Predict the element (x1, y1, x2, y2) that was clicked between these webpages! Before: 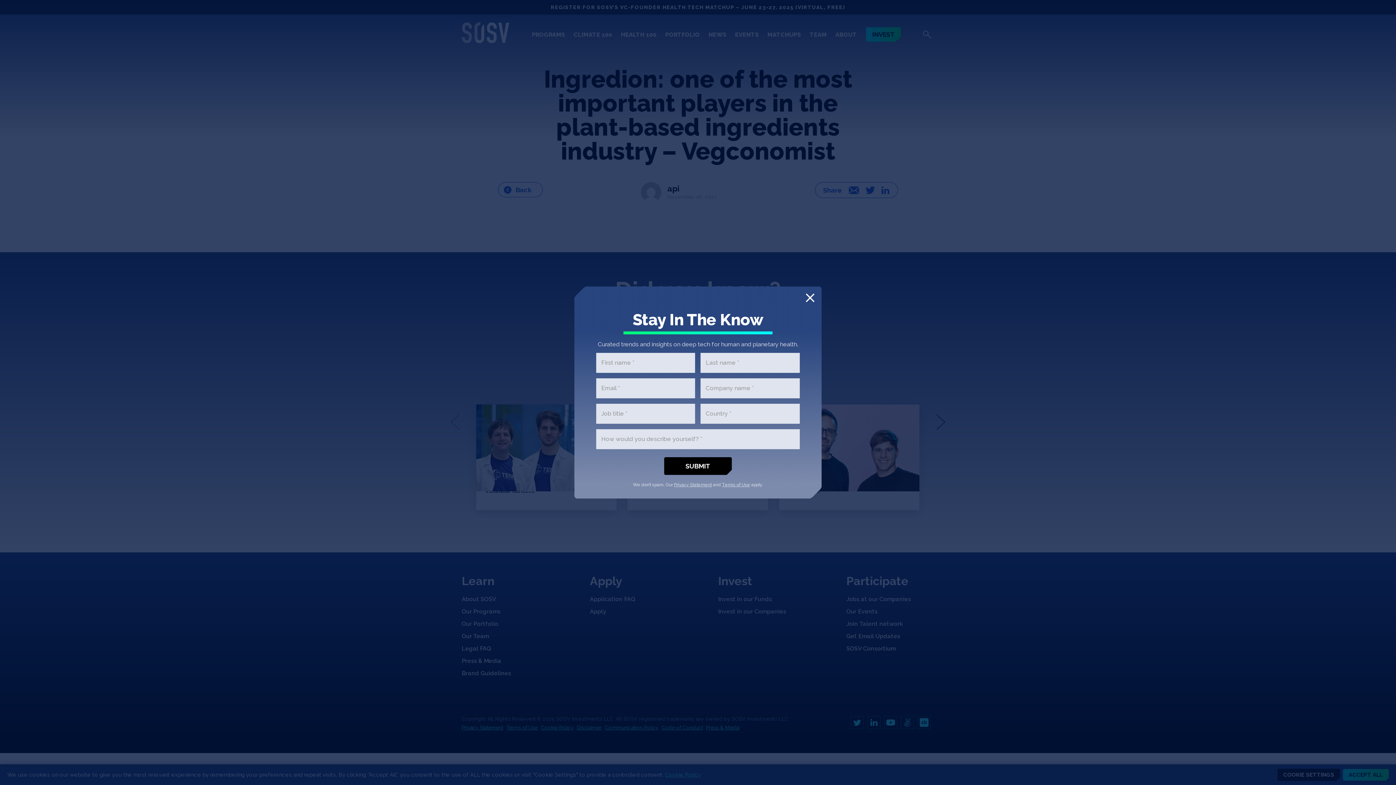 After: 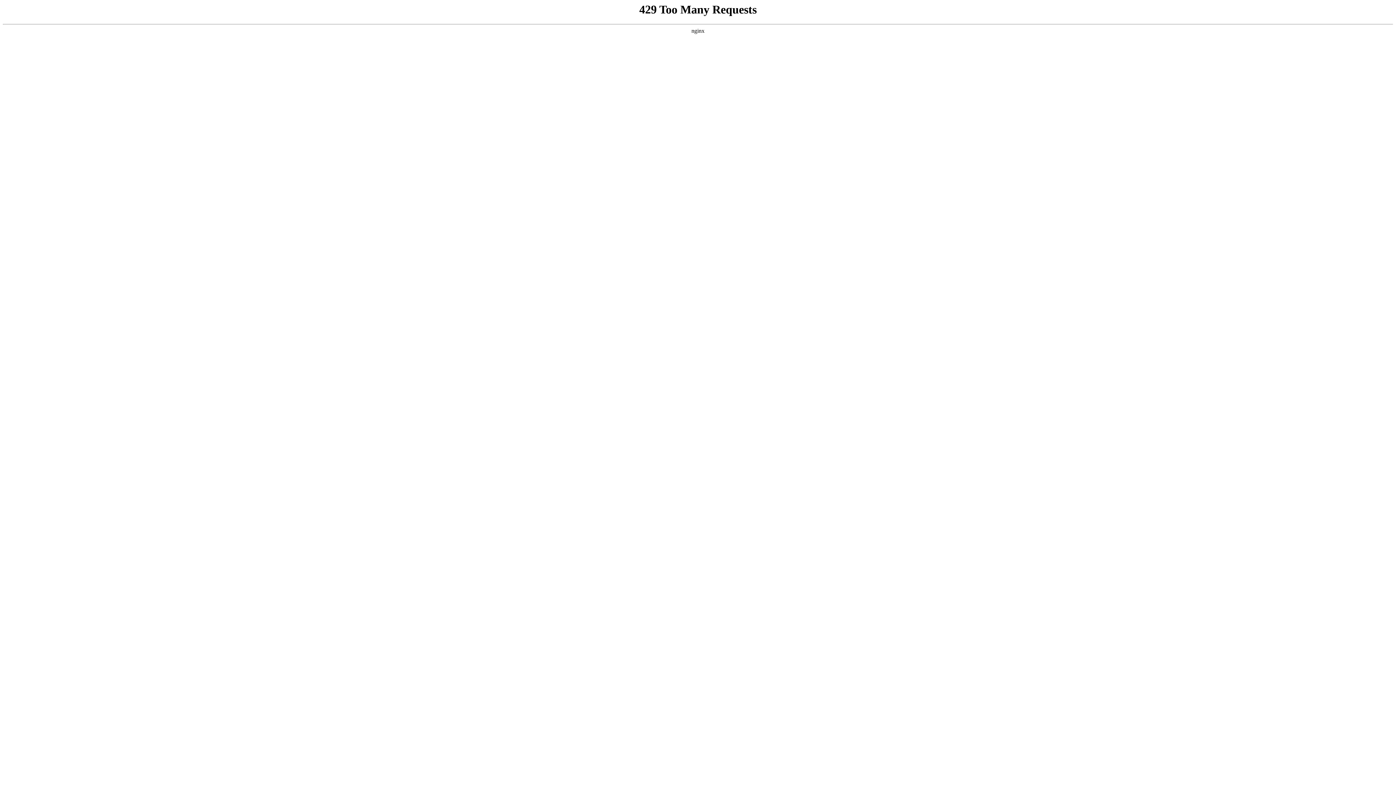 Action: label: Terms of Use bbox: (722, 482, 750, 487)